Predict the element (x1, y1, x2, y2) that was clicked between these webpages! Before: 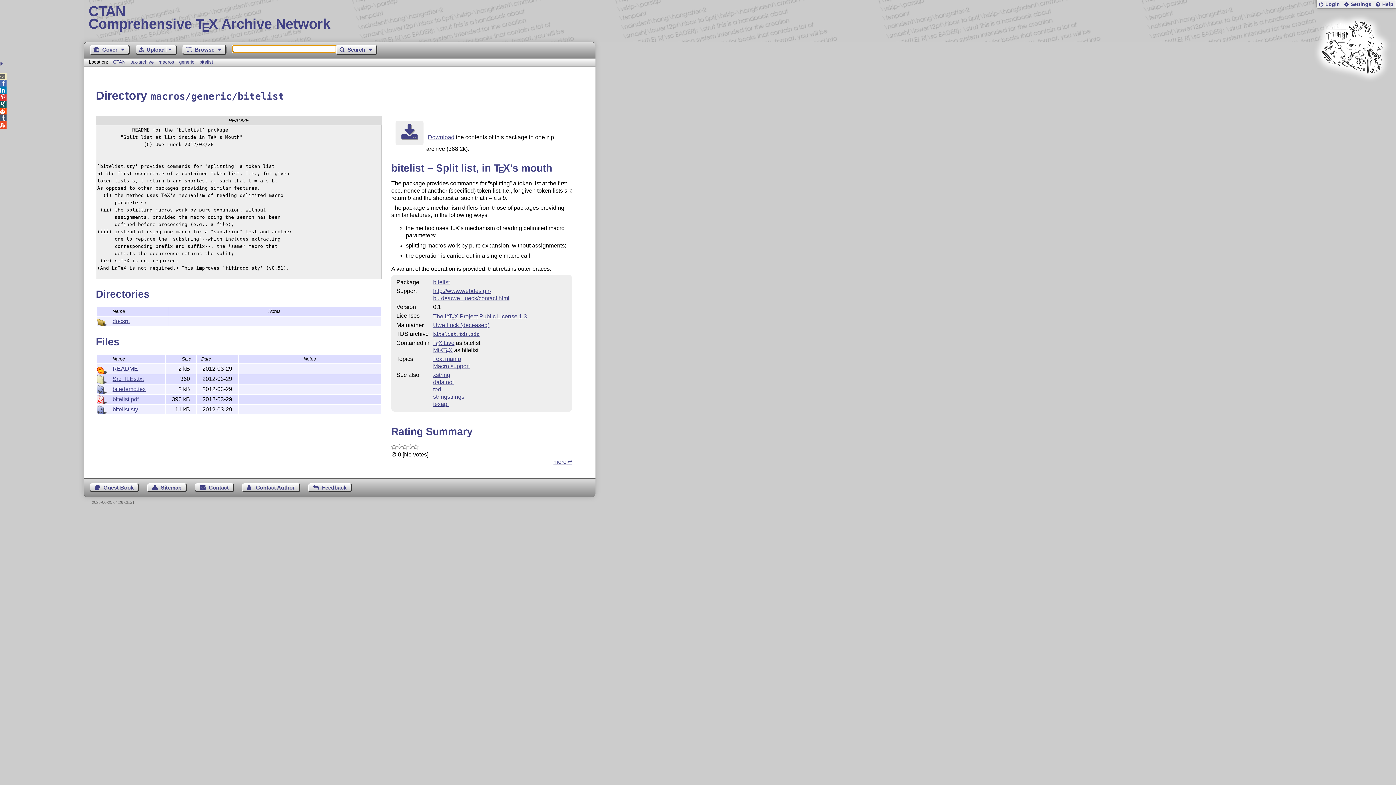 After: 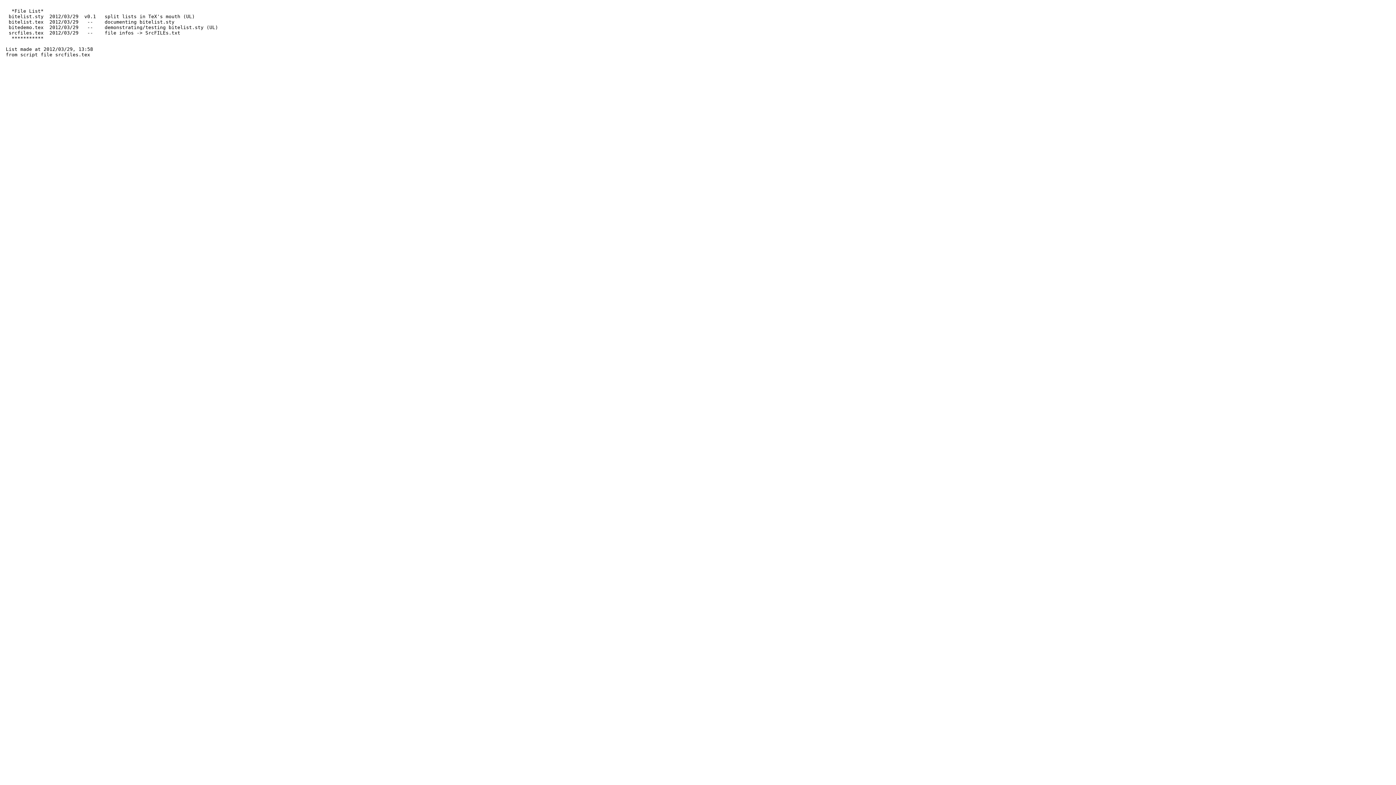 Action: label: SrcFILEs.txt bbox: (112, 375, 143, 382)